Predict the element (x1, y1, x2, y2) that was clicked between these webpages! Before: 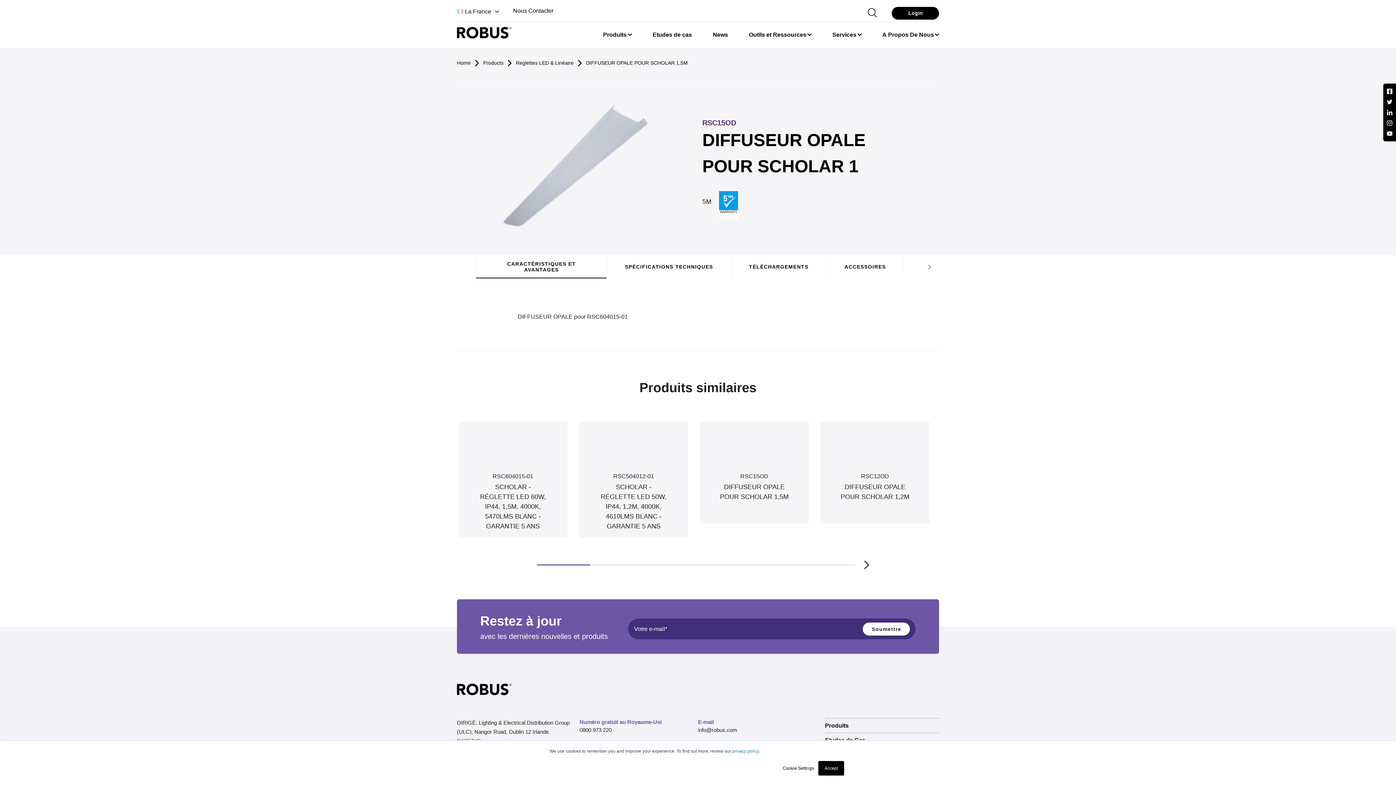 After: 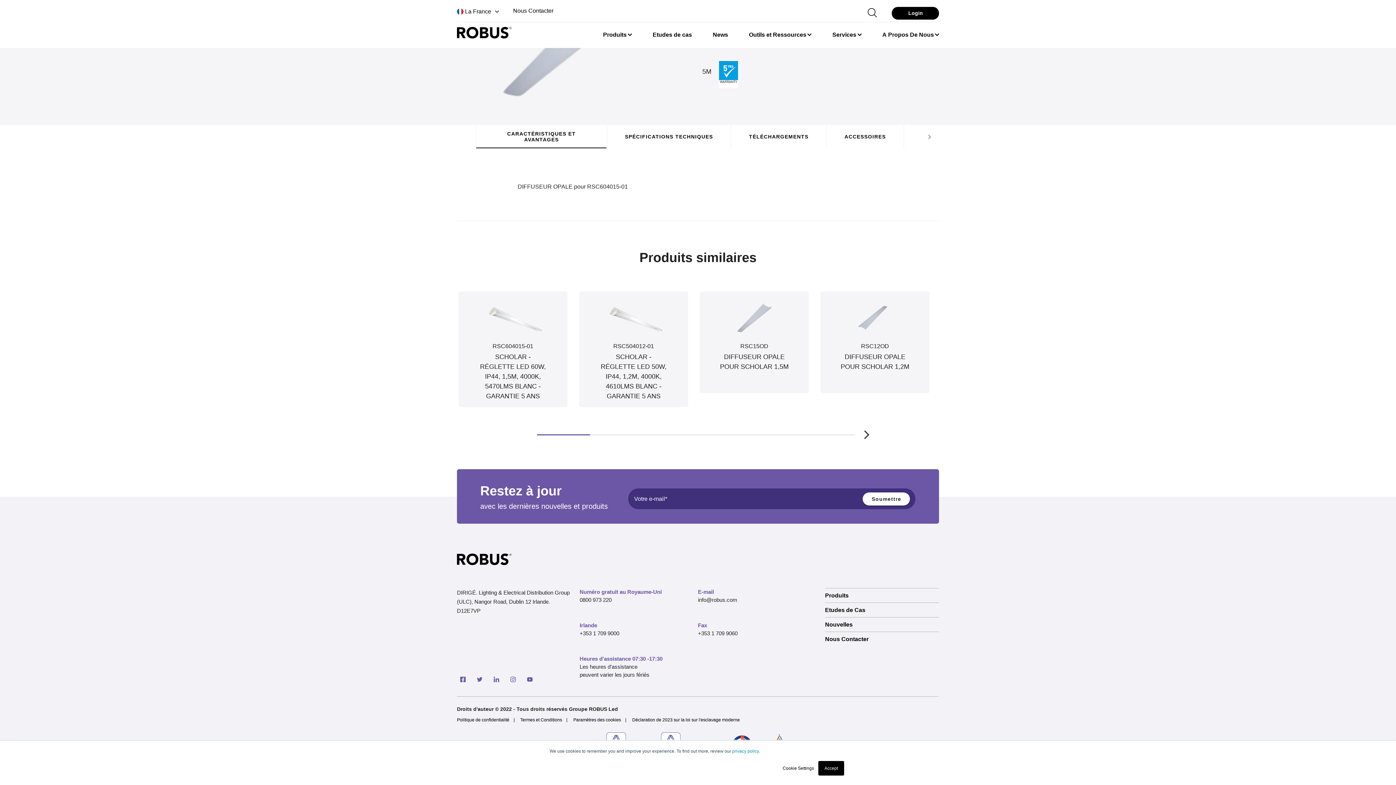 Action: bbox: (490, 674, 502, 685)